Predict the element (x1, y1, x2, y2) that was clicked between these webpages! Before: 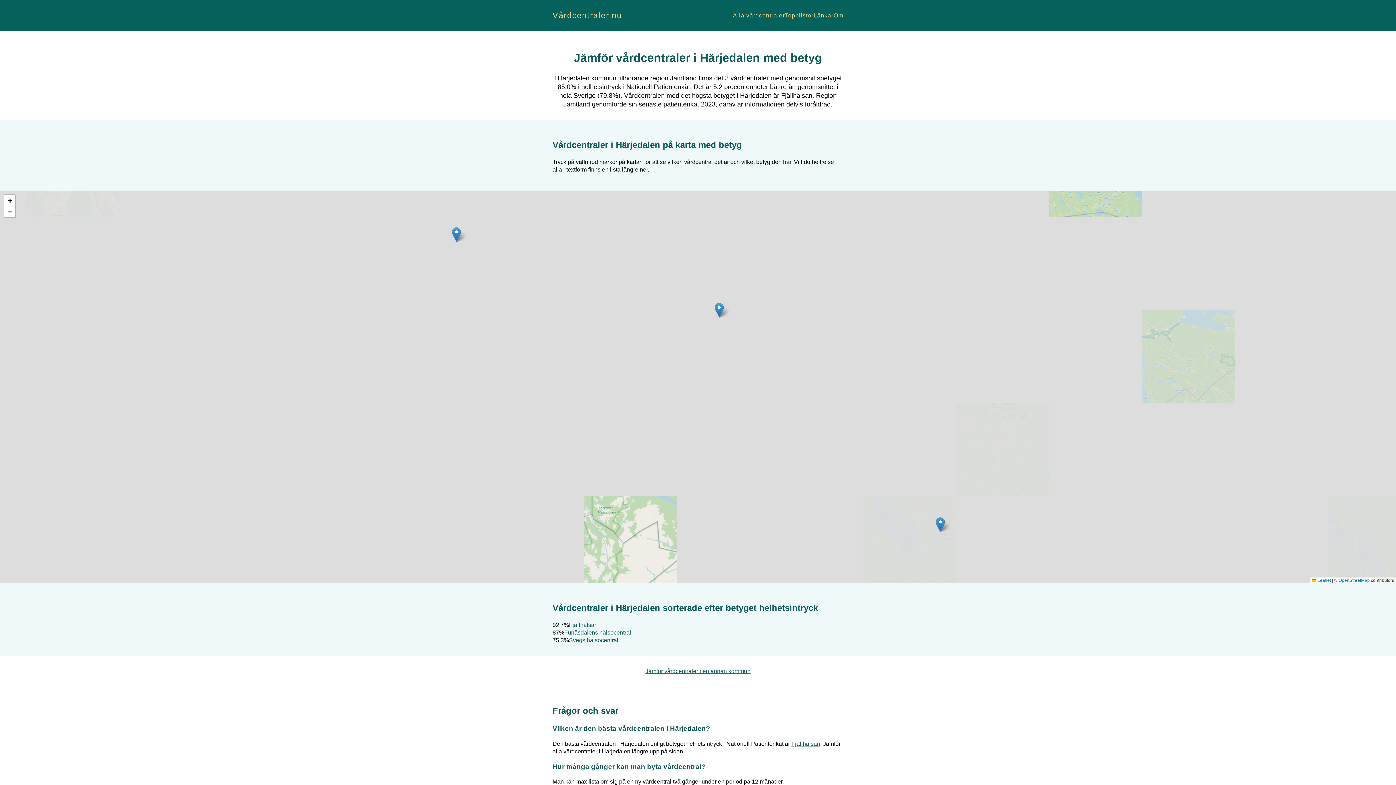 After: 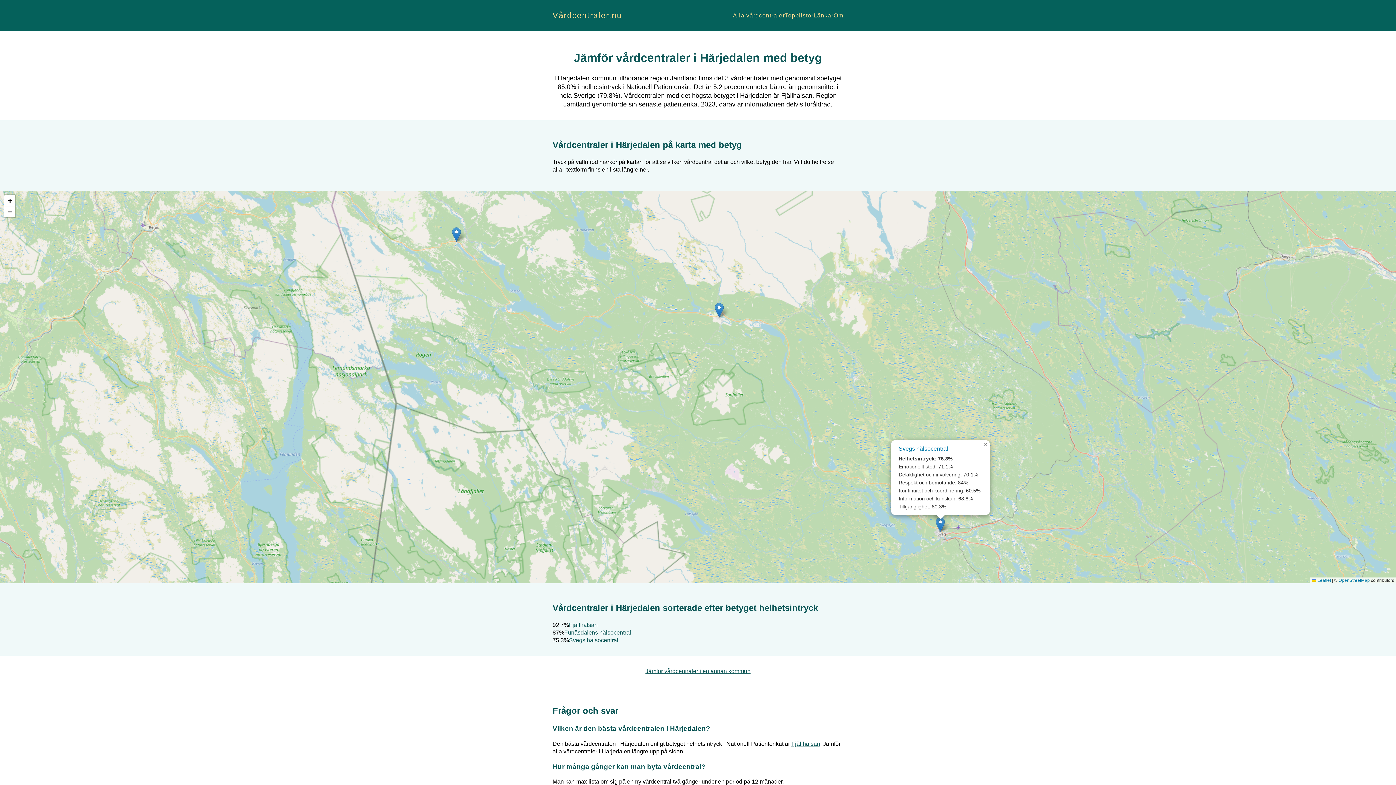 Action: bbox: (936, 517, 945, 532)